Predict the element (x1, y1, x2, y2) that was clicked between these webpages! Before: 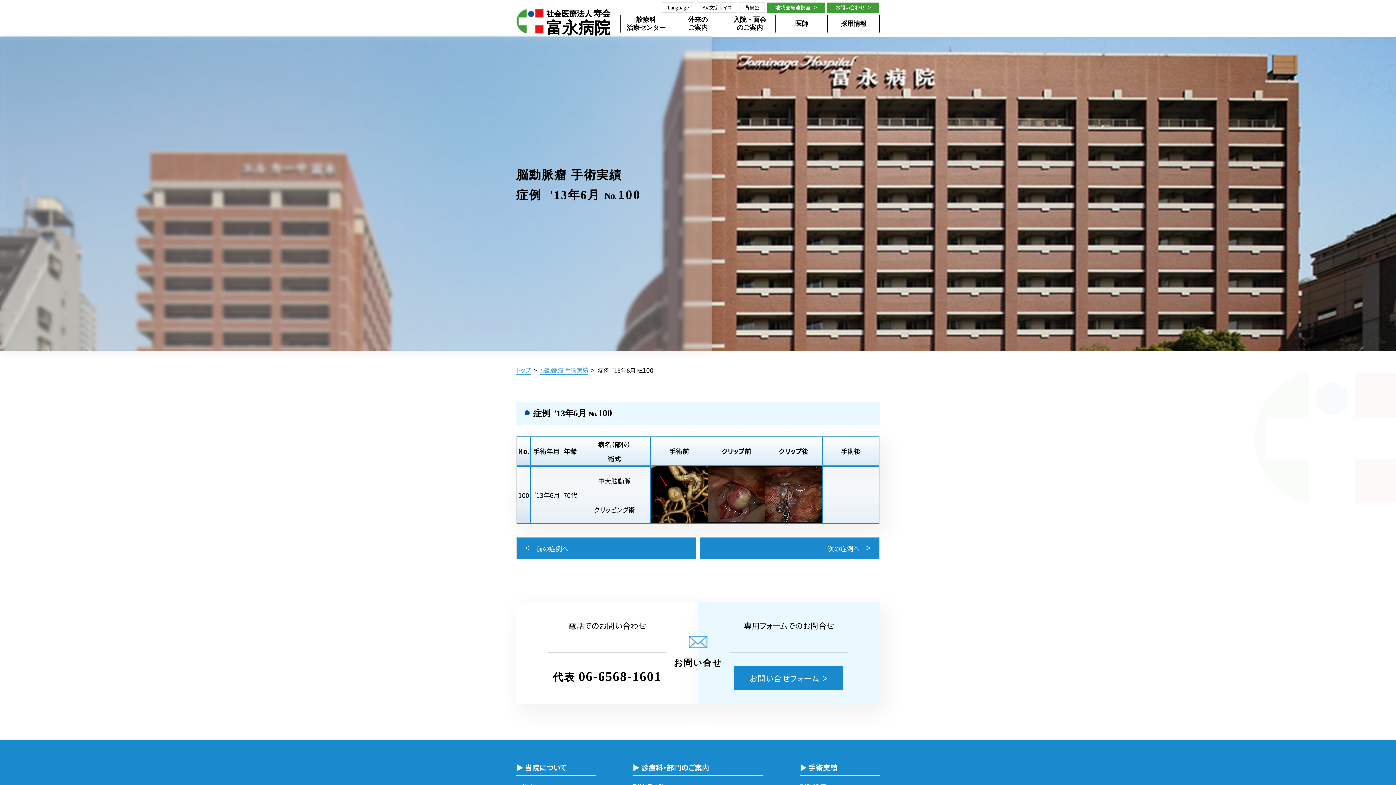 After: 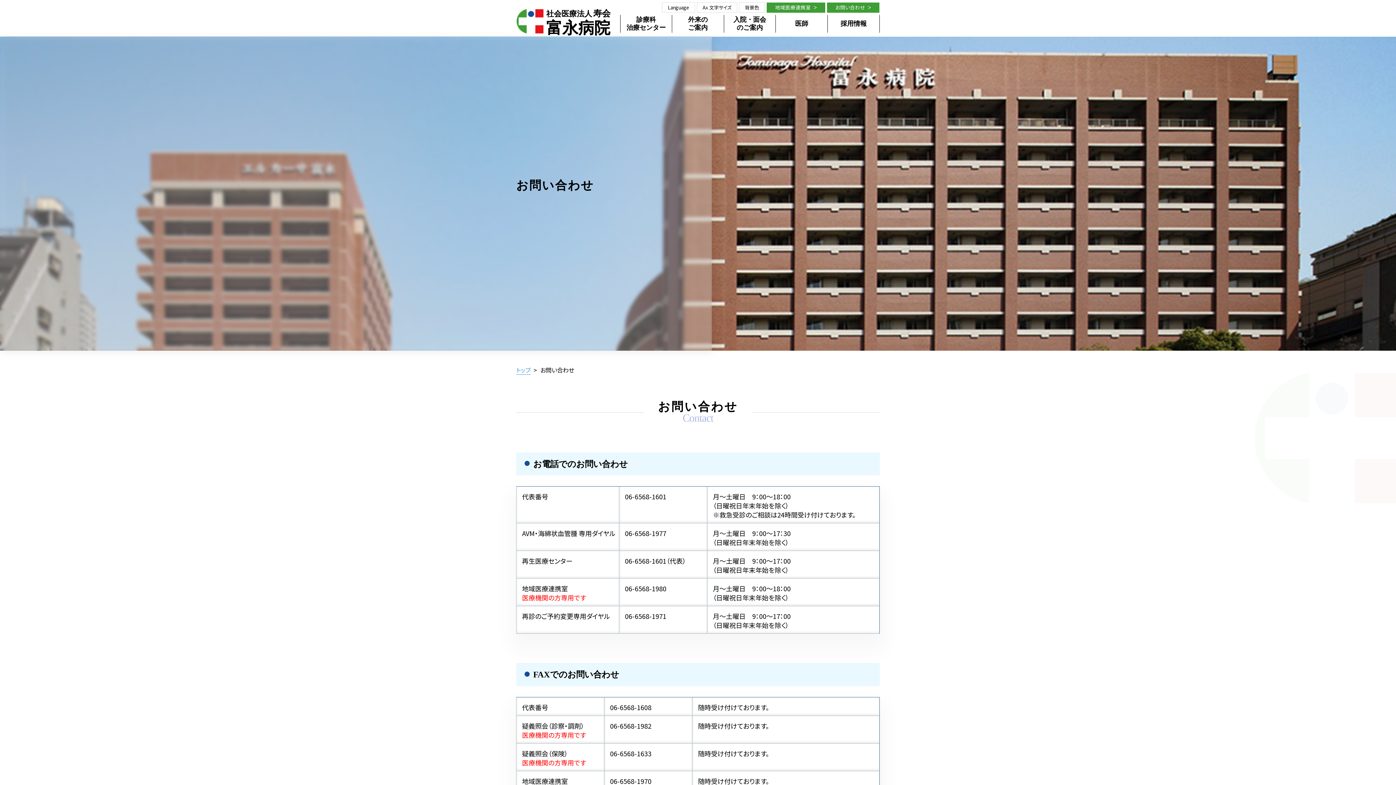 Action: bbox: (827, 2, 879, 12) label: お問い合わせ